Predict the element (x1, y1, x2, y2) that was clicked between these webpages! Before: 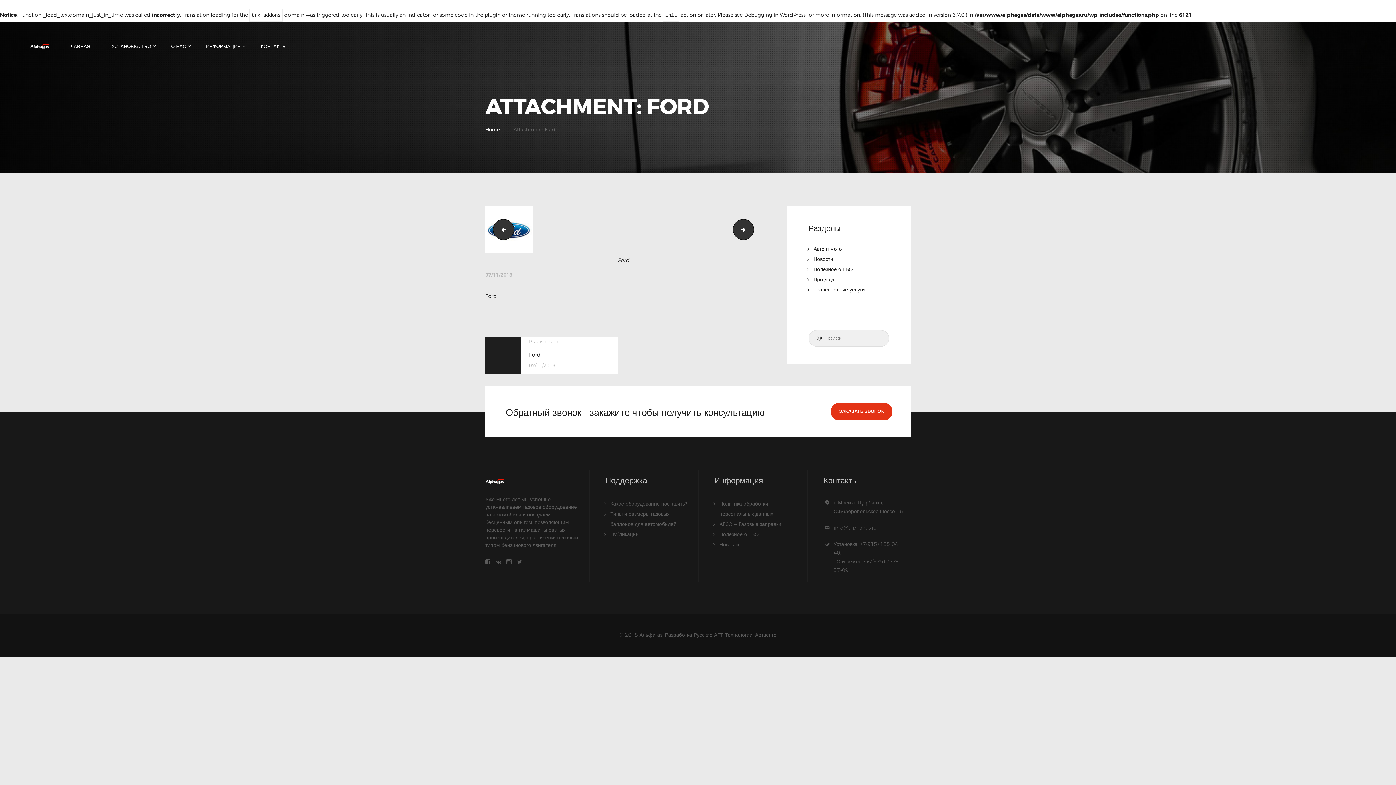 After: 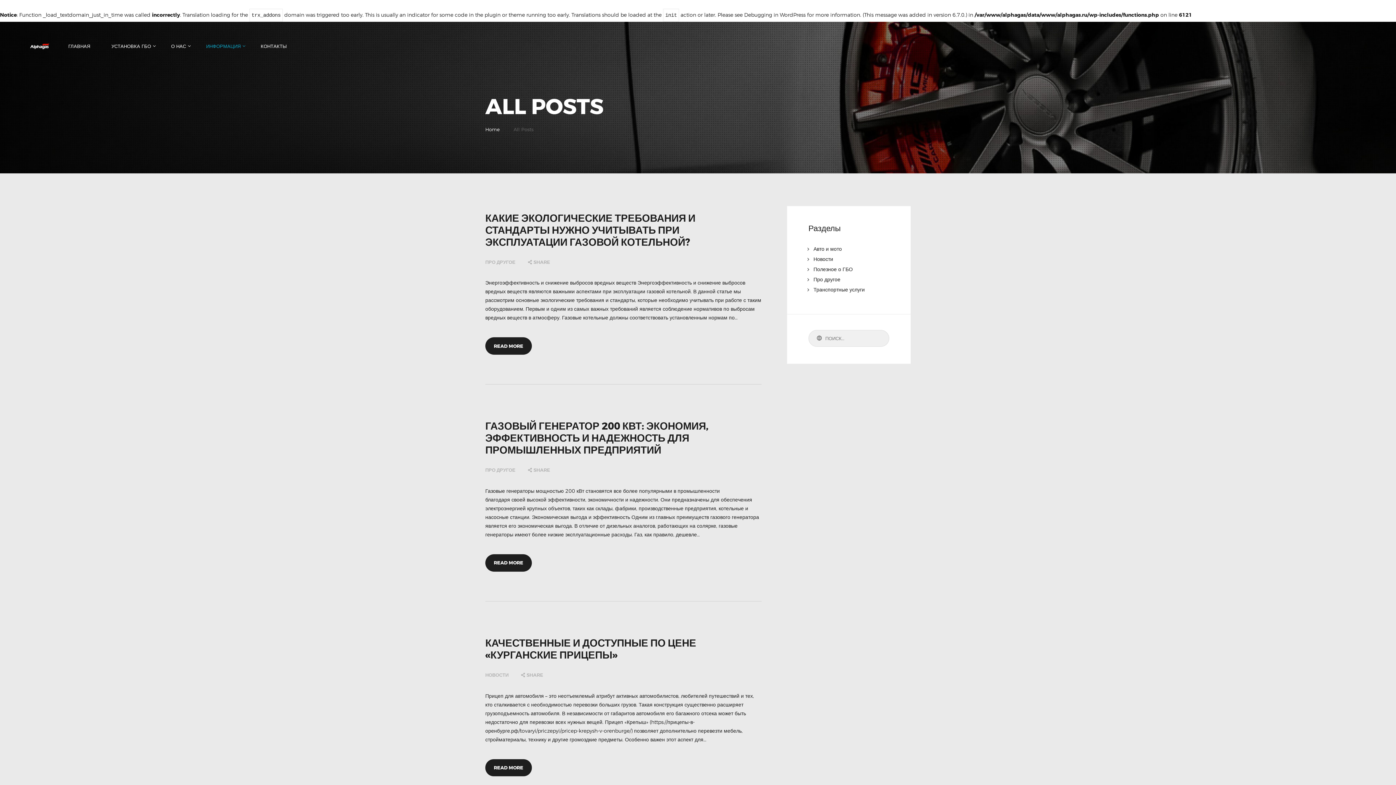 Action: bbox: (610, 531, 638, 537) label: Публикации